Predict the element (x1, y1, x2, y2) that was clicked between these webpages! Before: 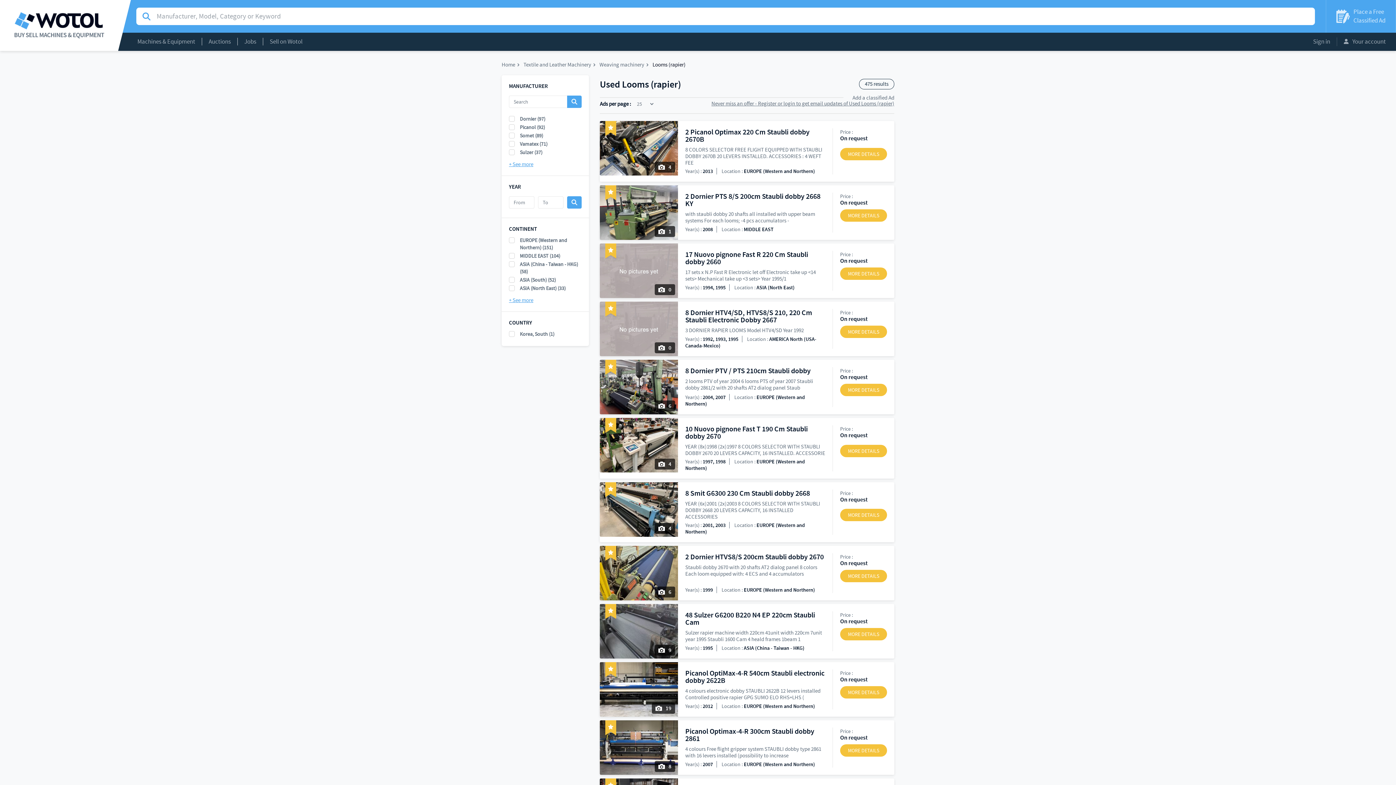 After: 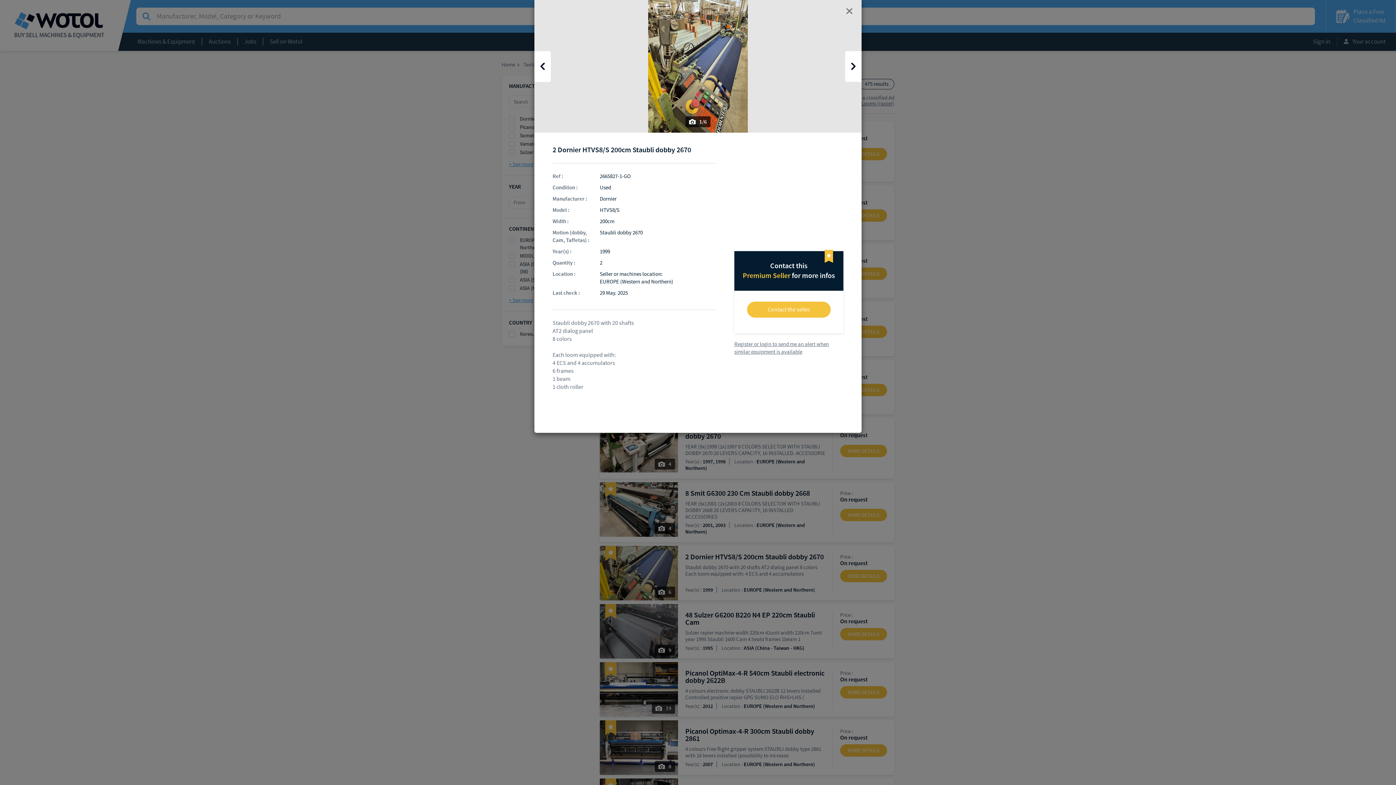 Action: bbox: (840, 570, 887, 582) label: MORE DETAILS